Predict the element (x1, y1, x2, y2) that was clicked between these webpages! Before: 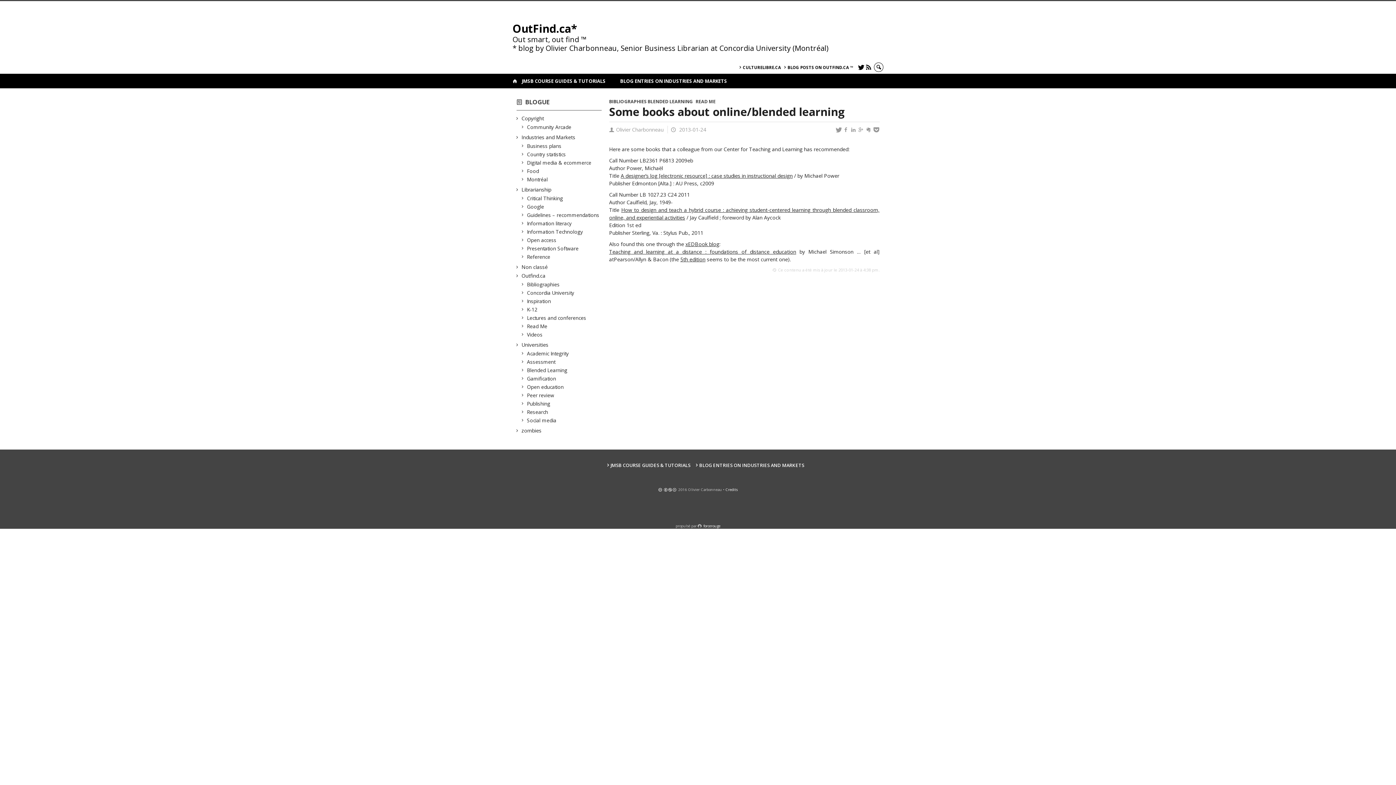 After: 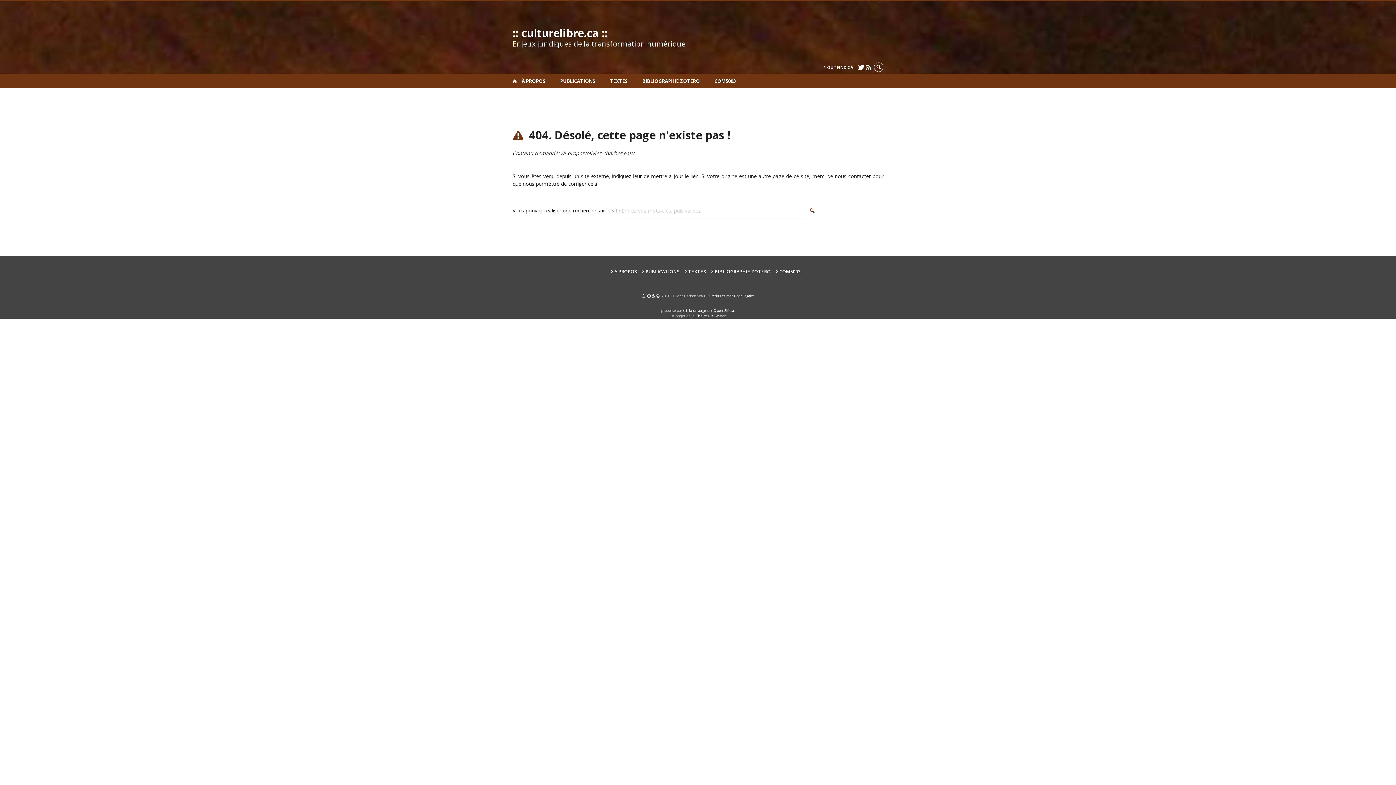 Action: bbox: (616, 126, 663, 133) label: Olivier Charbonneau